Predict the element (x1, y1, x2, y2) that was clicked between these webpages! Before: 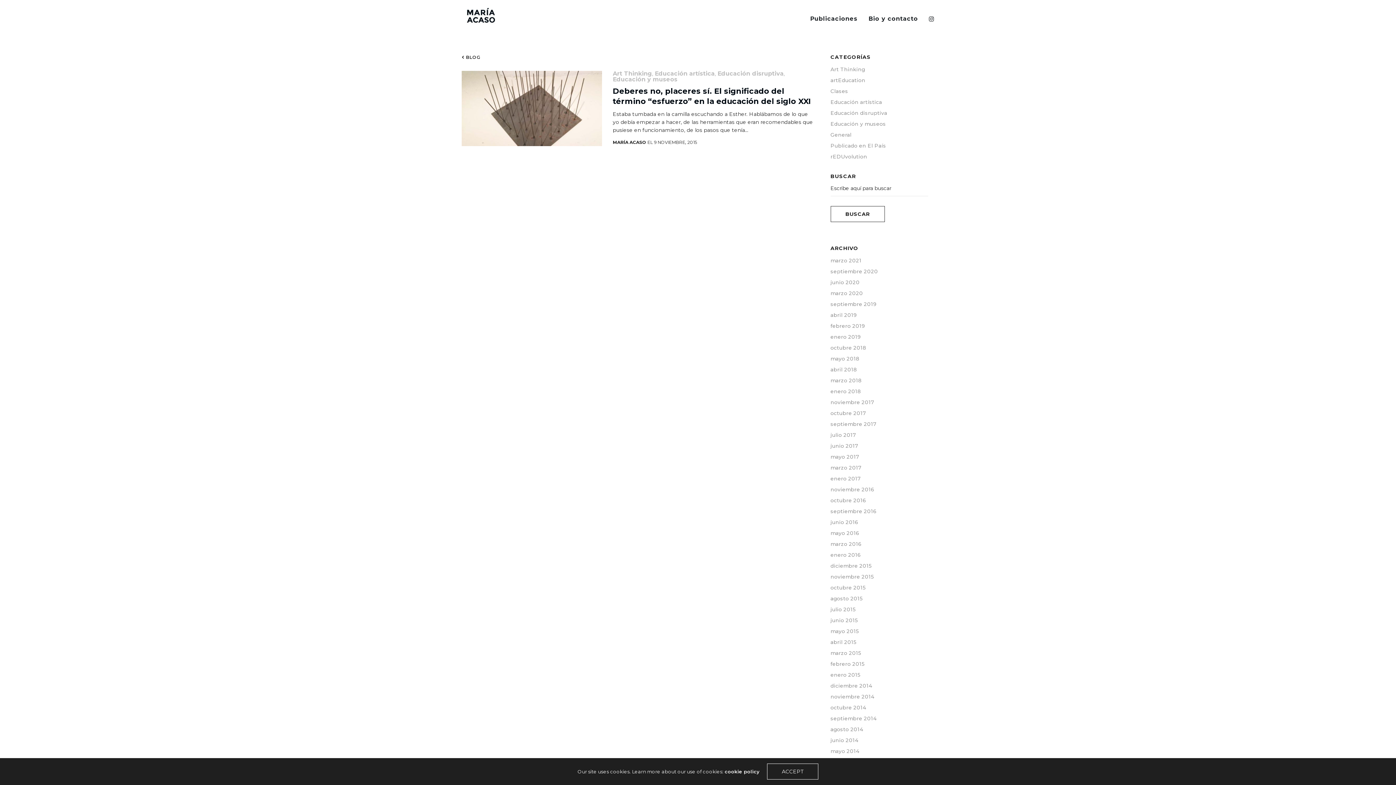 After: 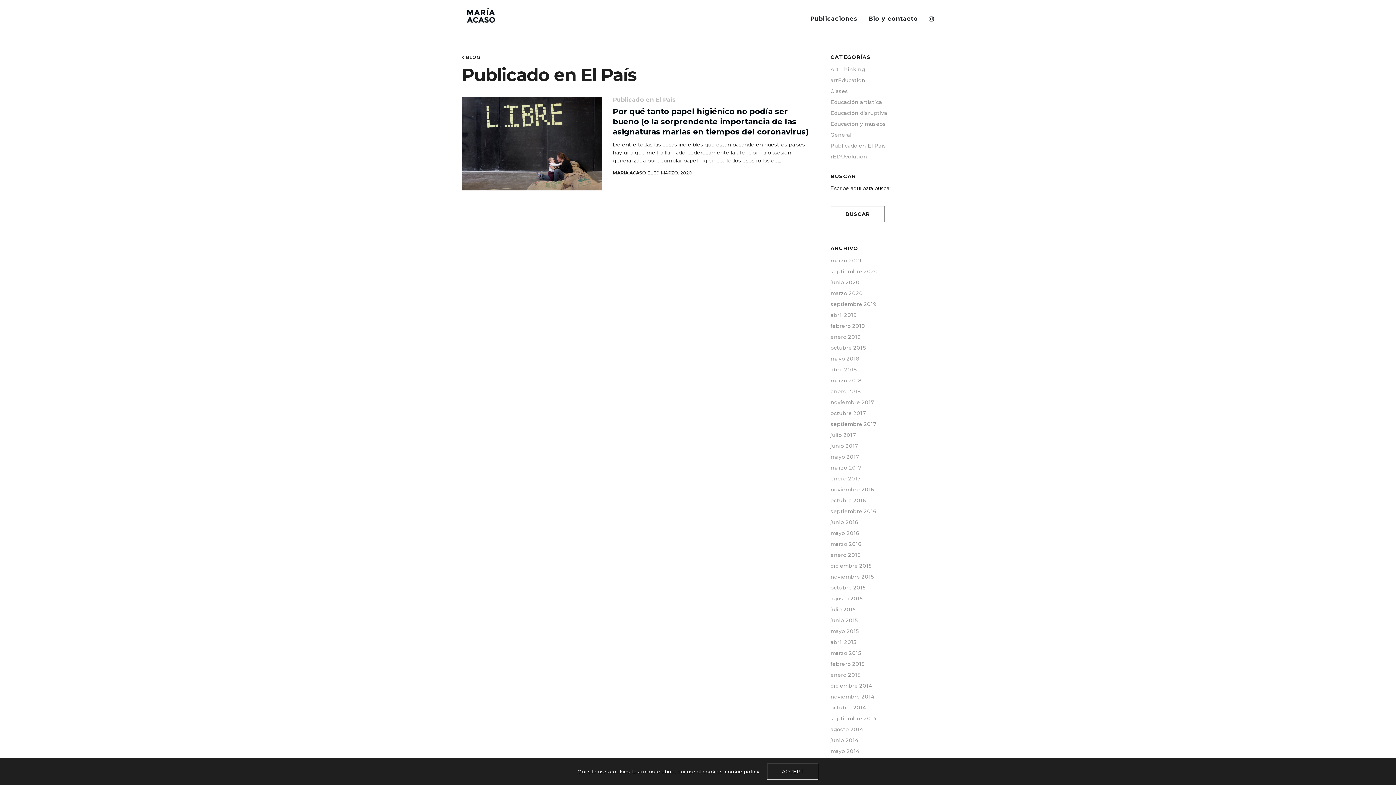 Action: bbox: (830, 141, 886, 150) label: Publicado en El País